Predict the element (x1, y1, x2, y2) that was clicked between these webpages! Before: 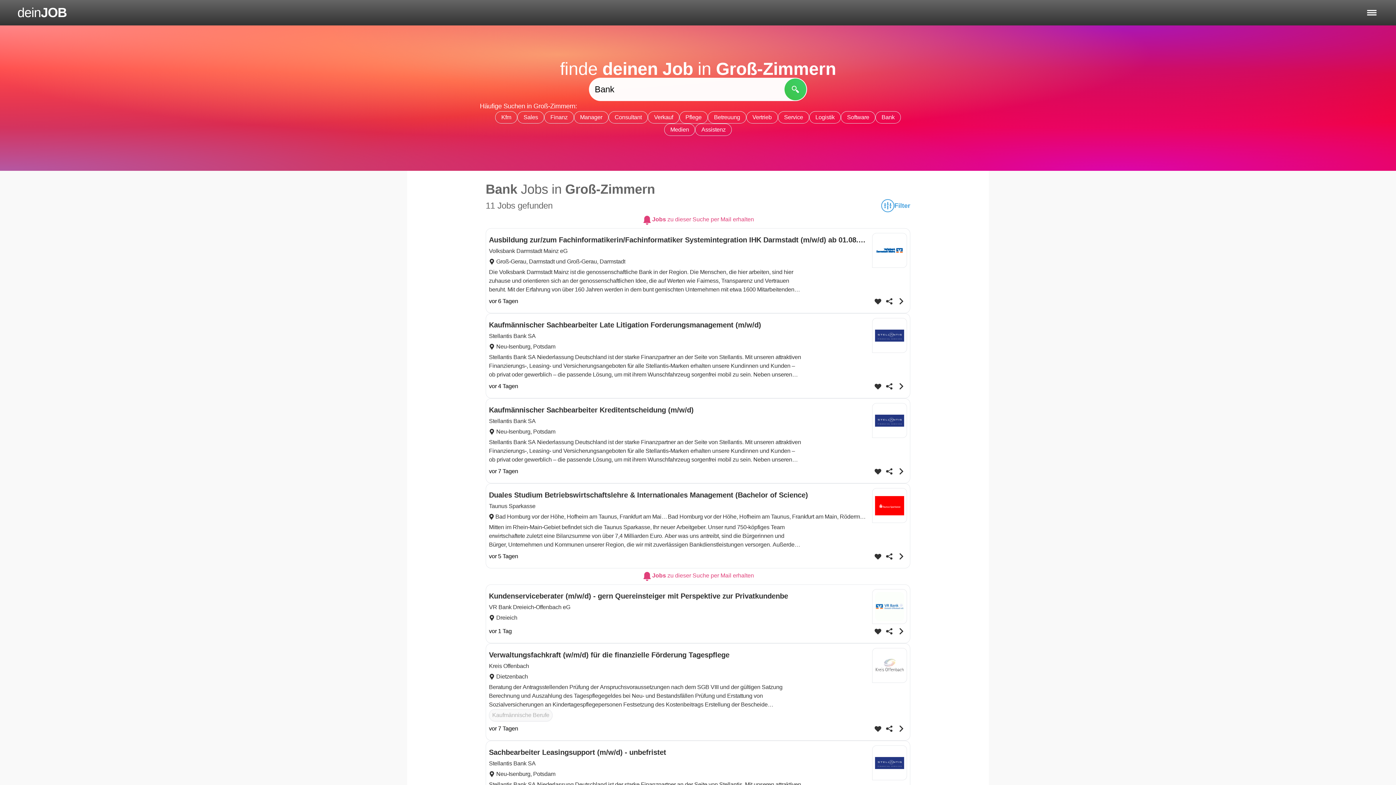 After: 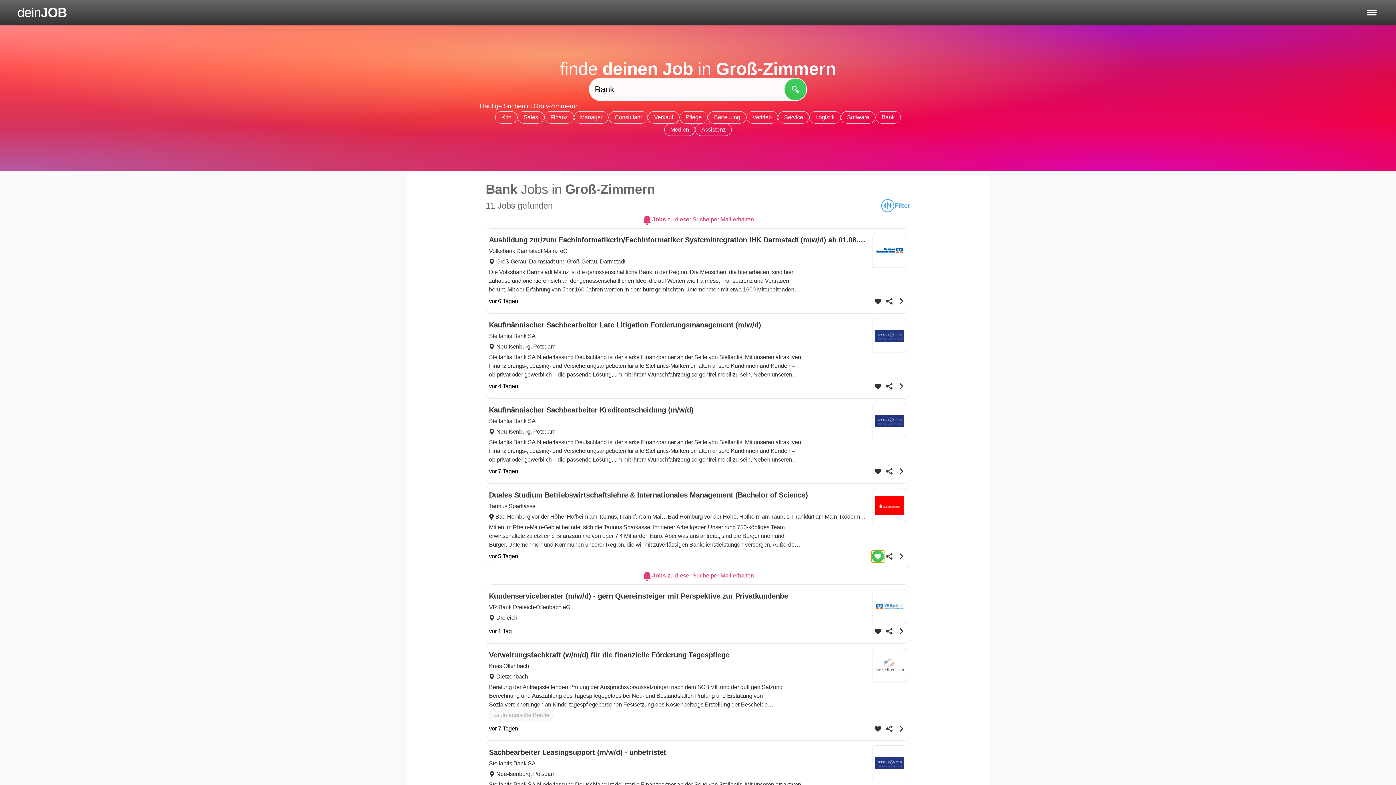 Action: bbox: (872, 550, 884, 562) label: diesen Job als Favorit speichern